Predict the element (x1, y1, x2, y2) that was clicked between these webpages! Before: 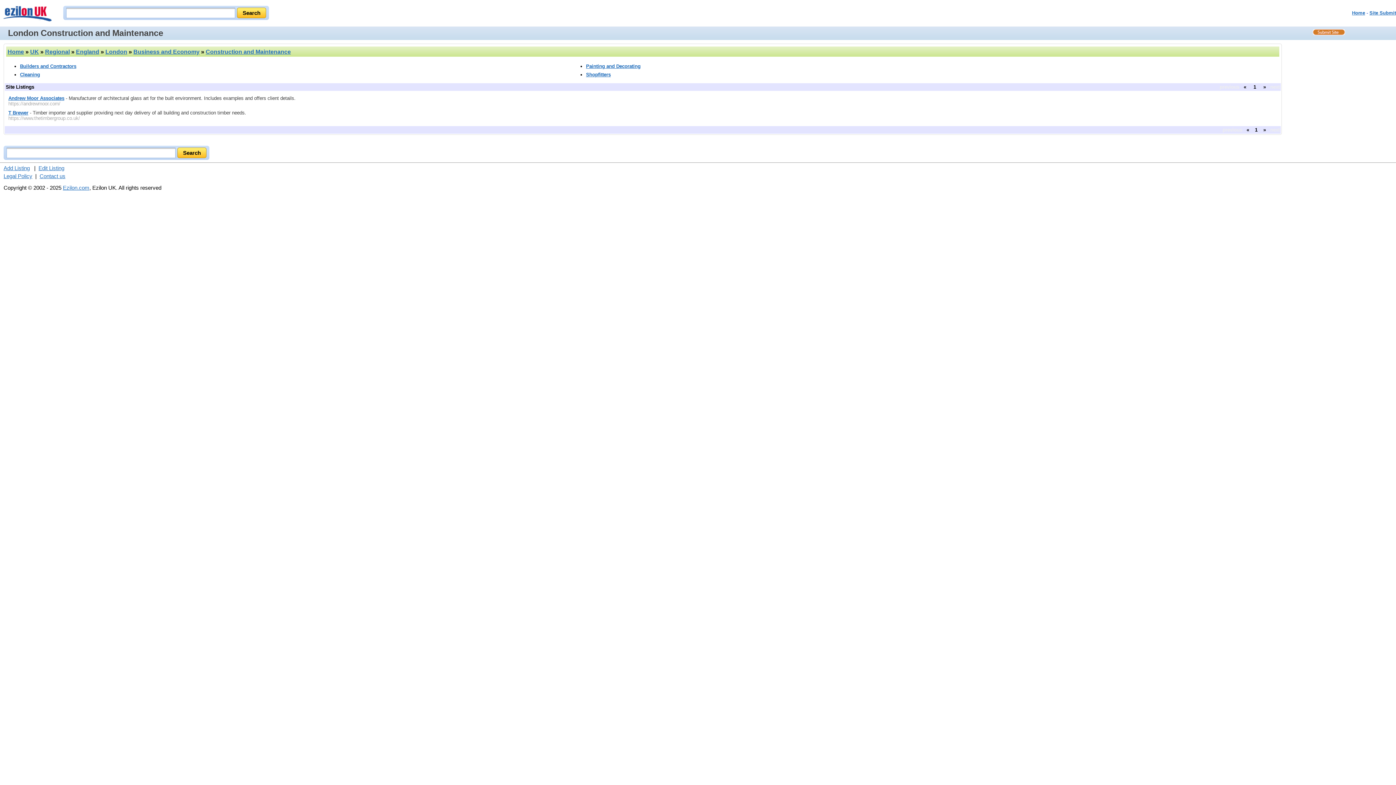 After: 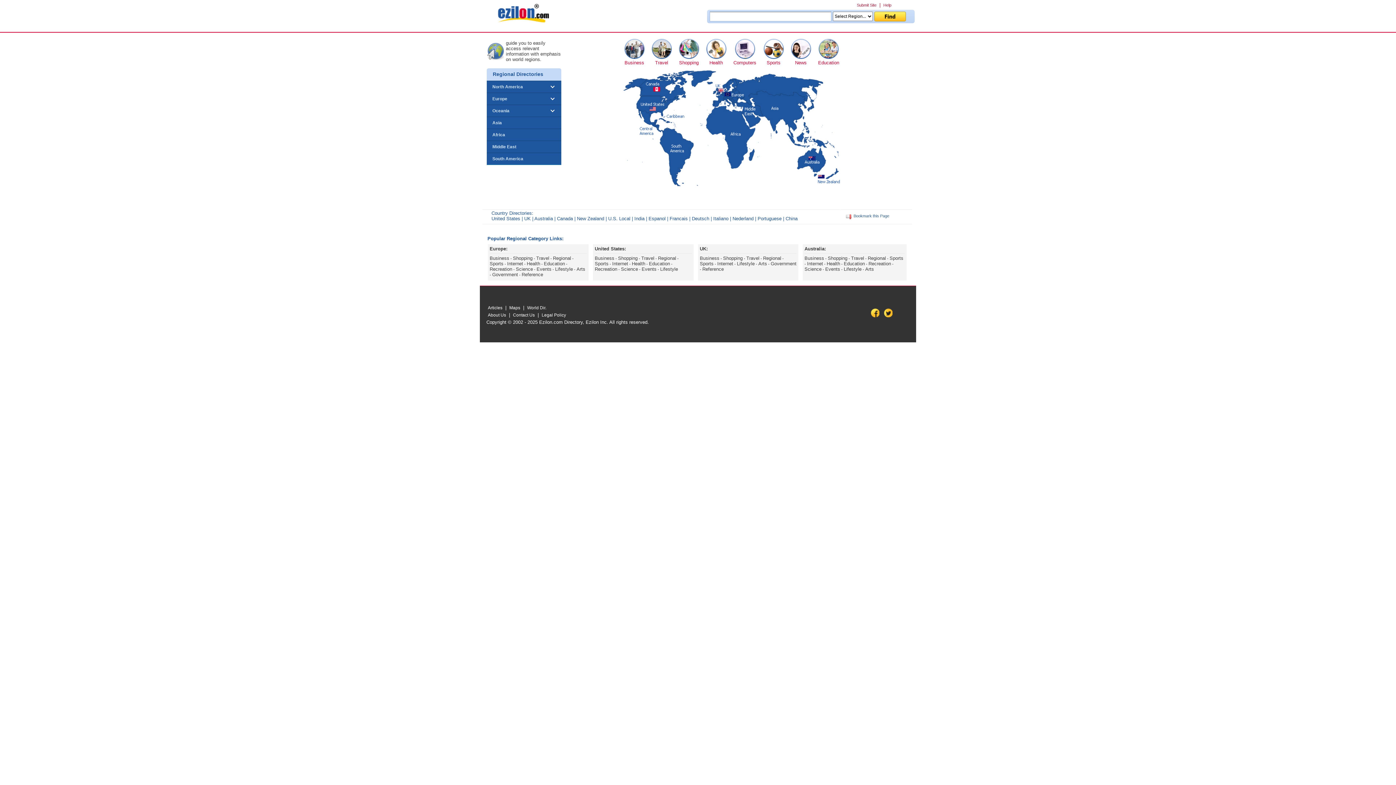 Action: label: Ezilon.com bbox: (62, 184, 89, 191)